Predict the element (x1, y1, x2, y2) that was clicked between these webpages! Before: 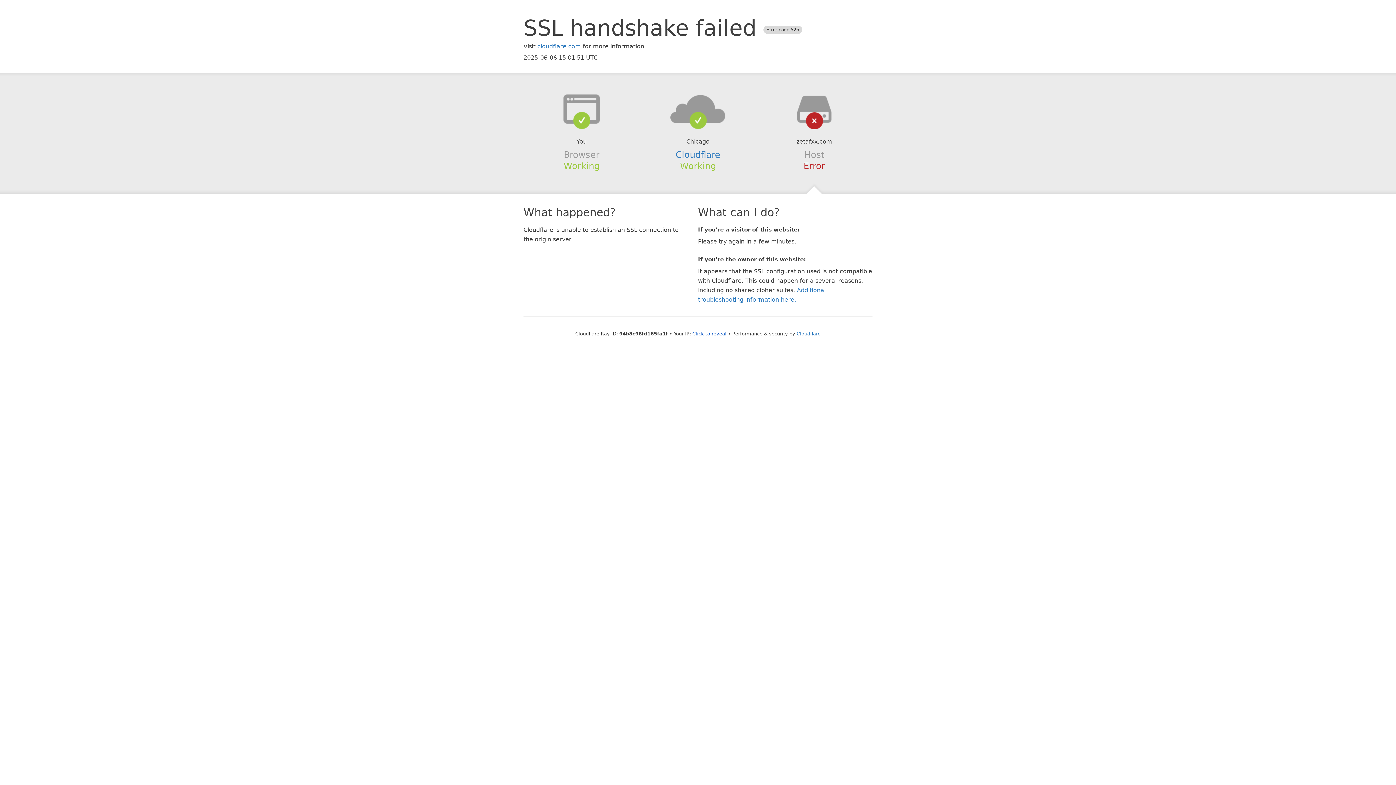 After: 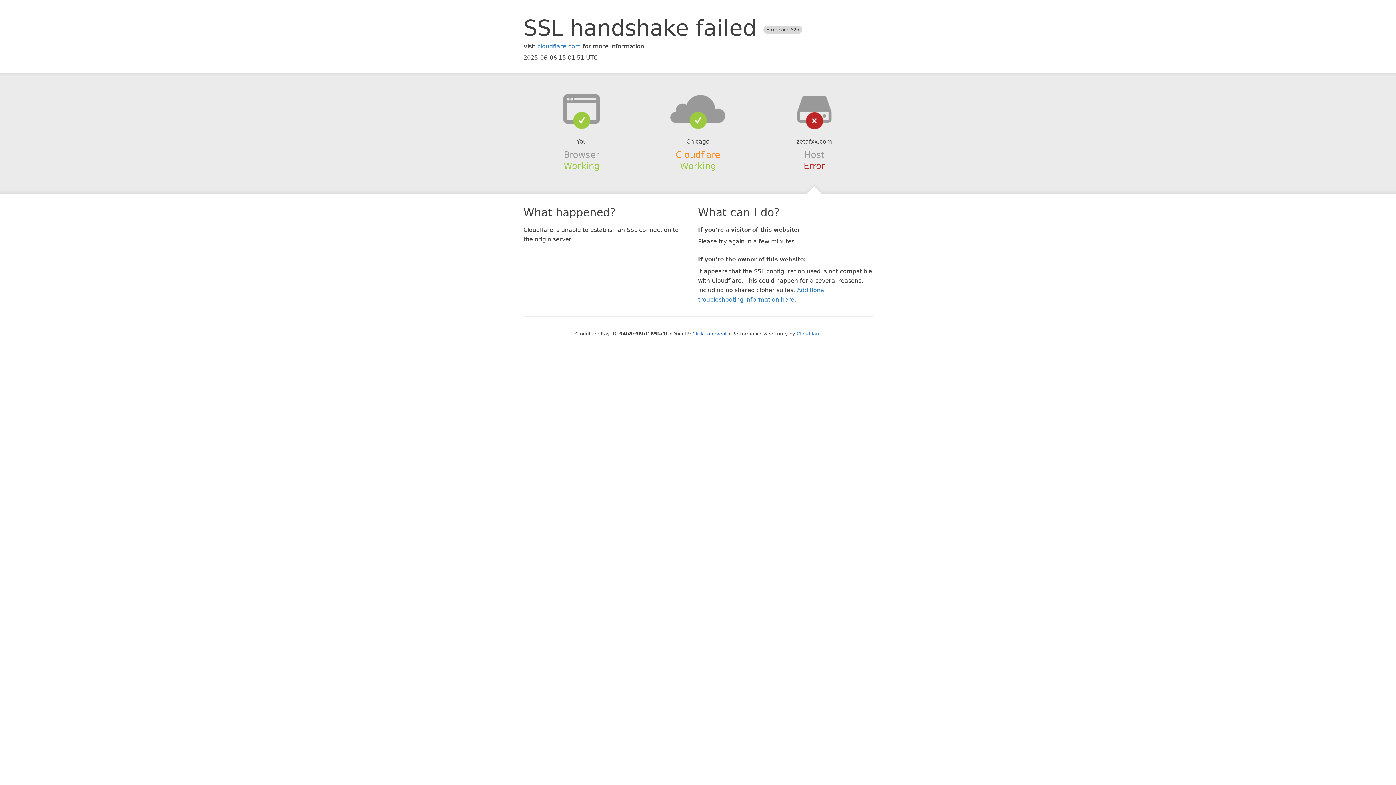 Action: bbox: (675, 149, 720, 159) label: Cloudflare